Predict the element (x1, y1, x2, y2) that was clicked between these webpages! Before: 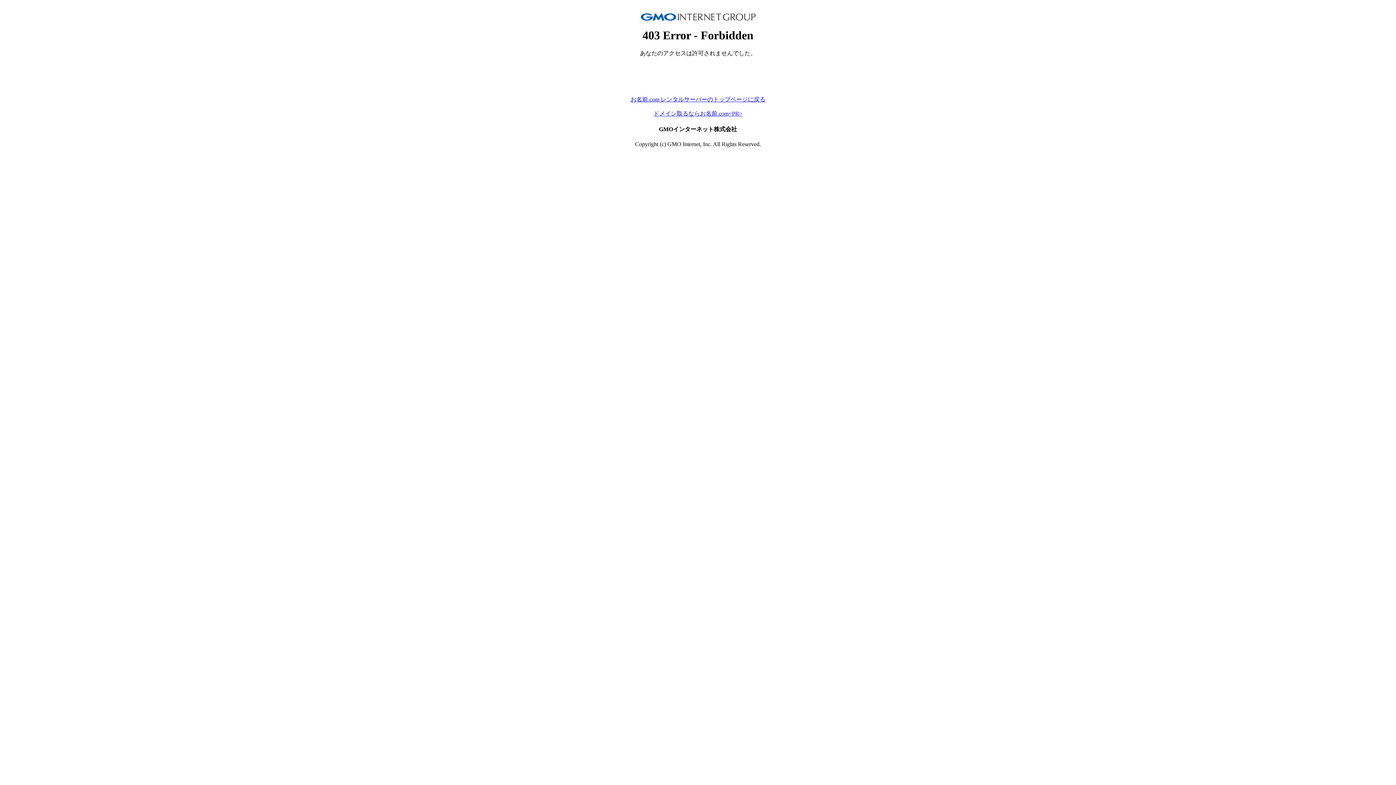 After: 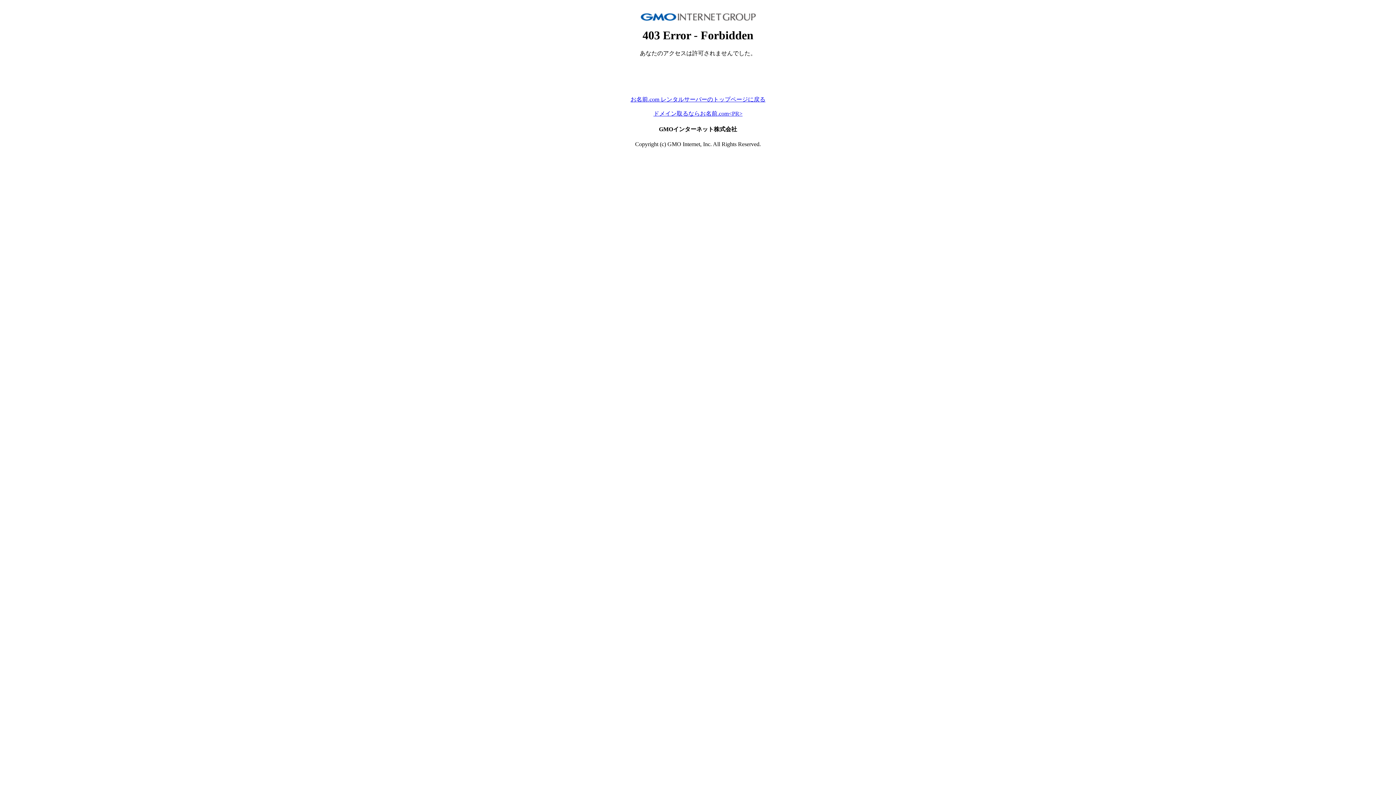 Action: label: ドメイン取るならお名前.com<PR> bbox: (653, 110, 742, 116)